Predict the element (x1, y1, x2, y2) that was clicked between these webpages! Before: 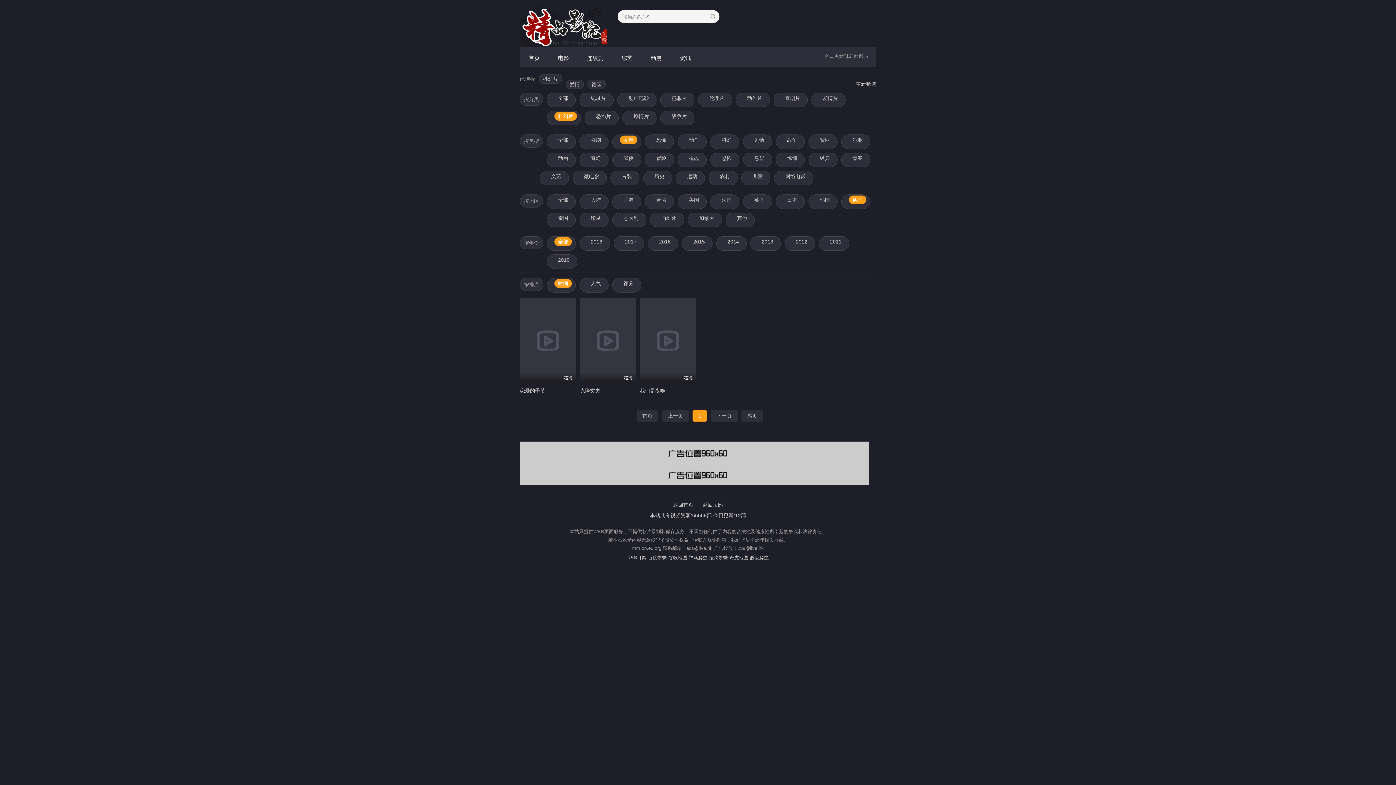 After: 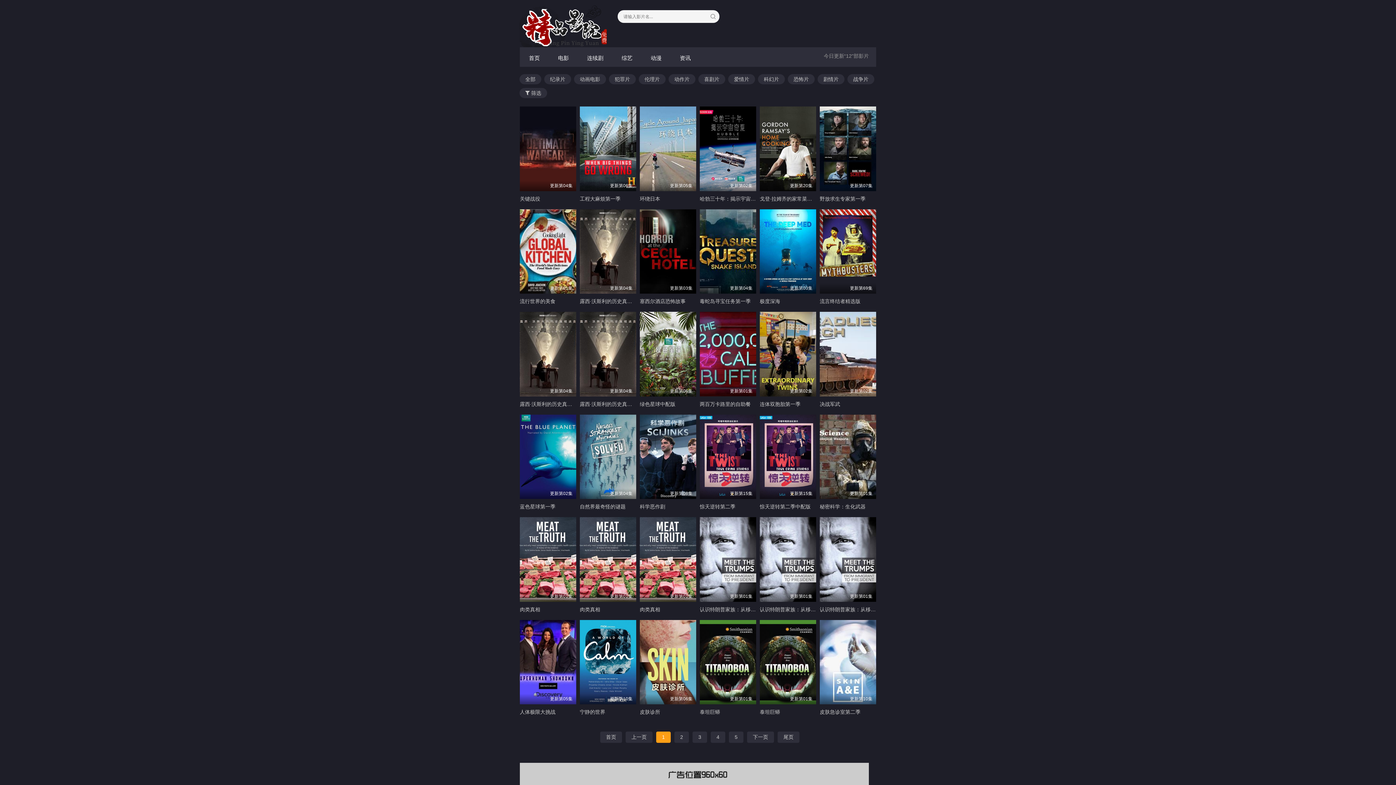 Action: bbox: (549, 49, 578, 66) label: 电影